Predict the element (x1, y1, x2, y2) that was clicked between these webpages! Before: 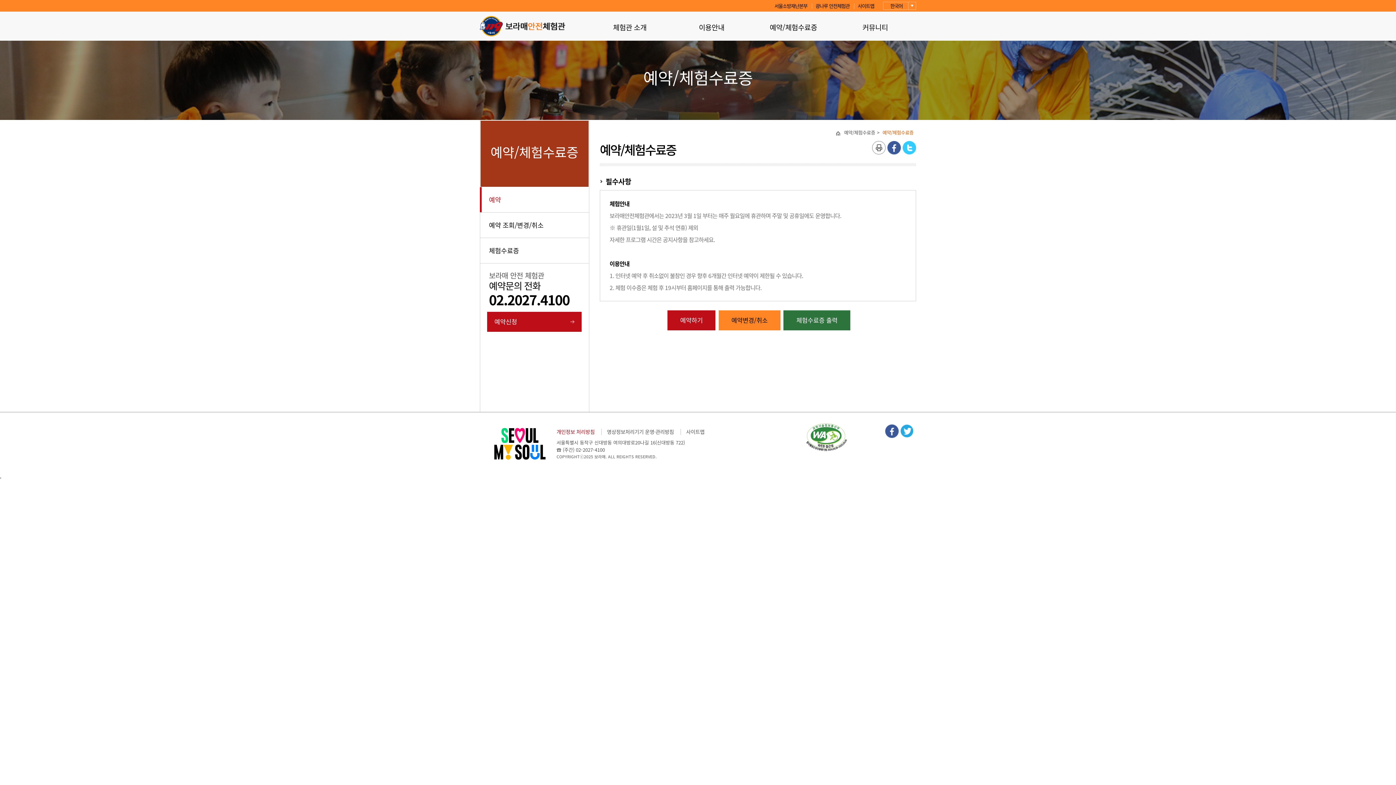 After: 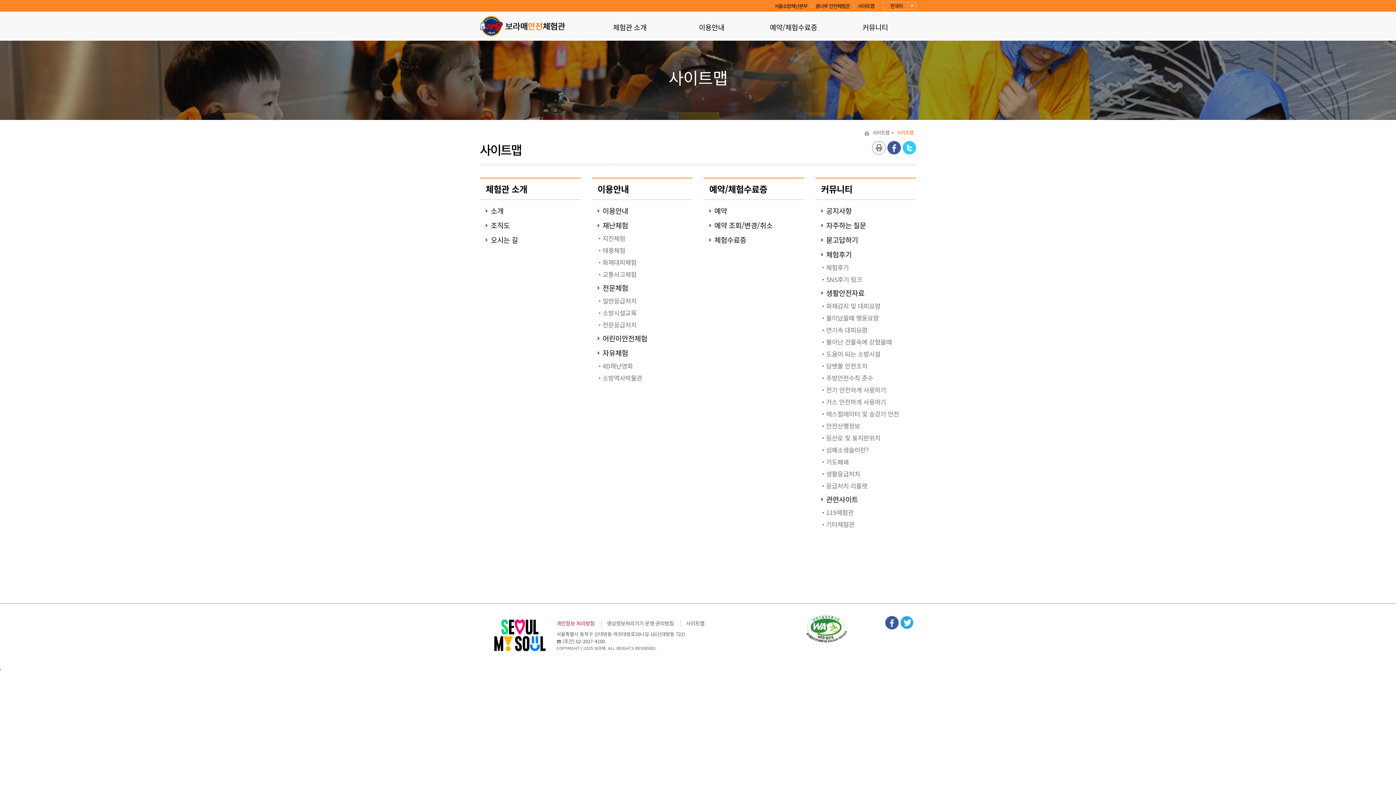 Action: label: 사이트맵 bbox: (686, 428, 704, 435)